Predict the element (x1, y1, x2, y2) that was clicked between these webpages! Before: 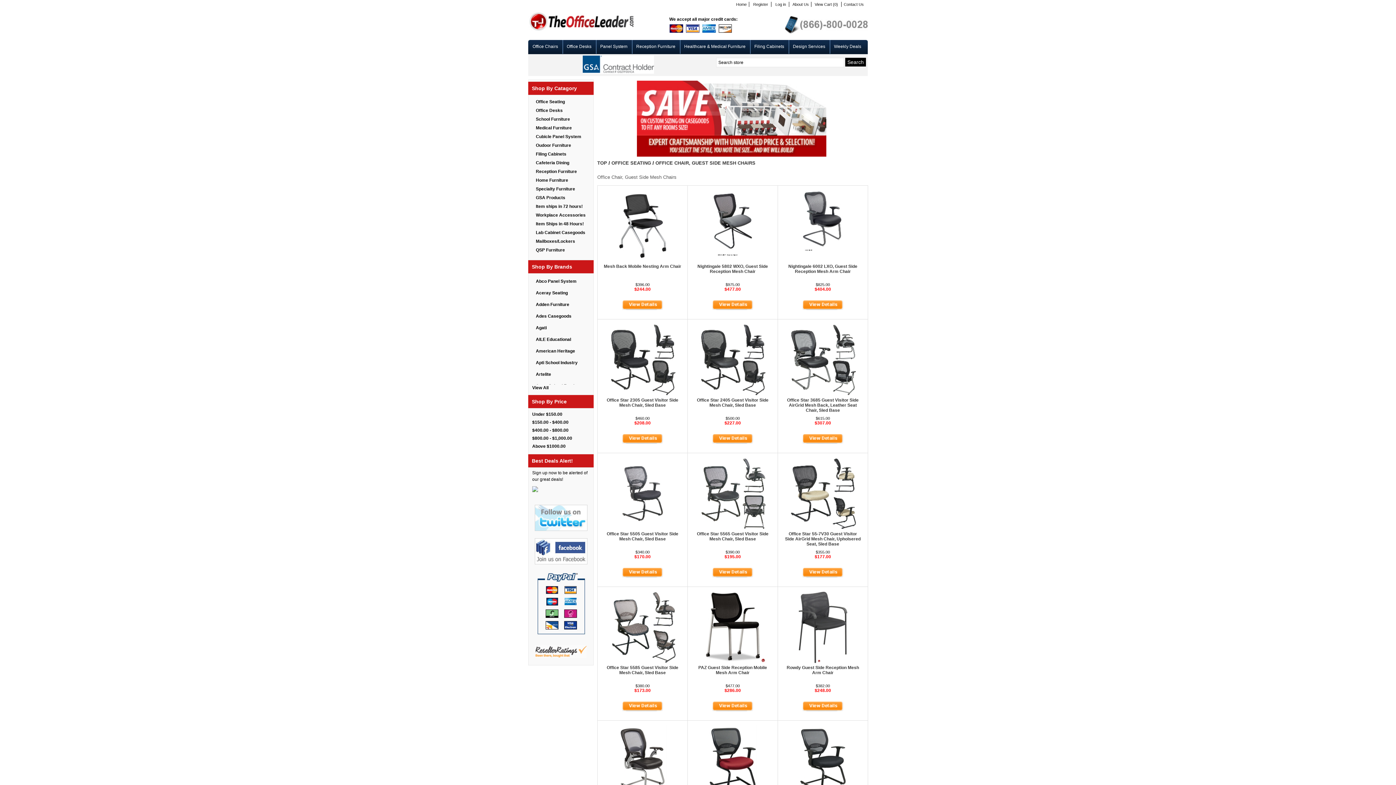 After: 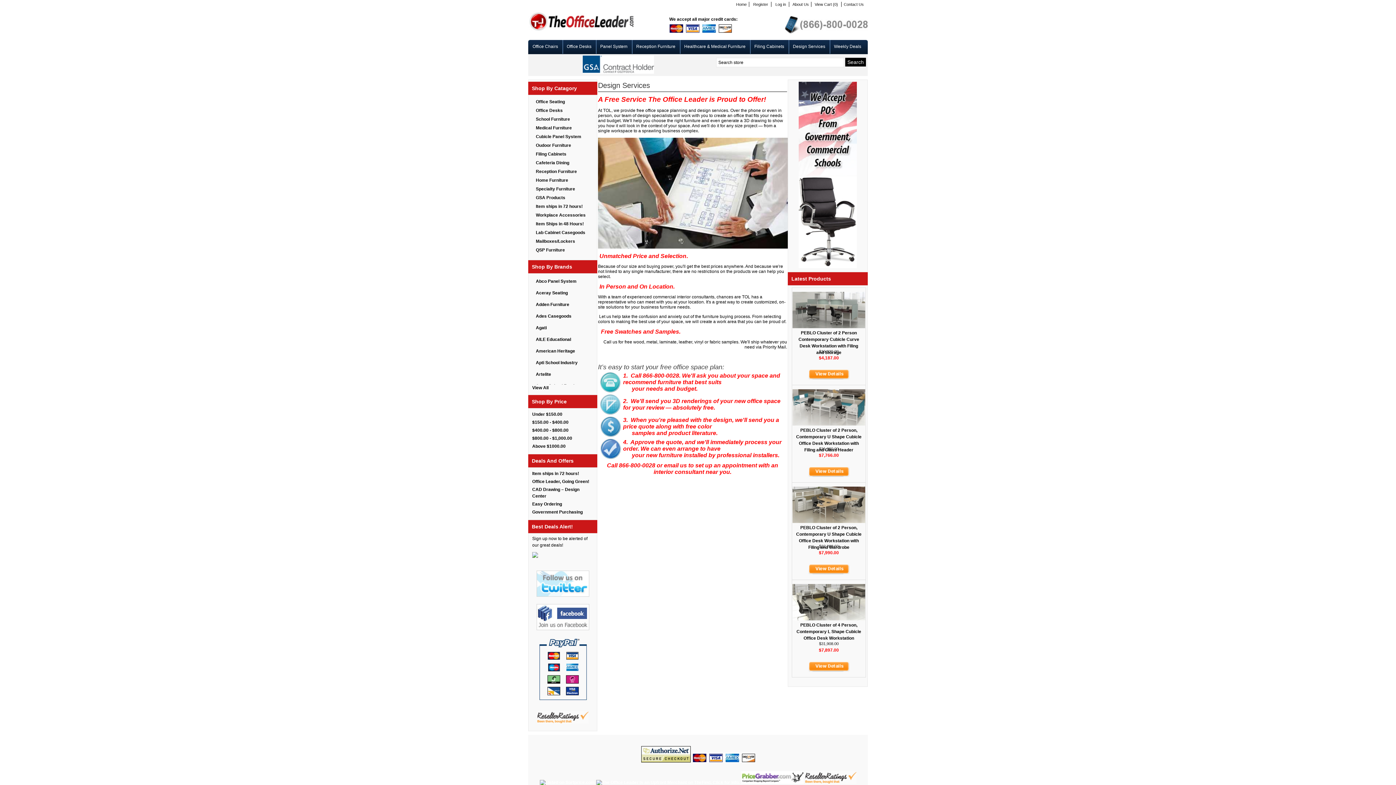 Action: label: Design Services bbox: (791, 43, 825, 49)